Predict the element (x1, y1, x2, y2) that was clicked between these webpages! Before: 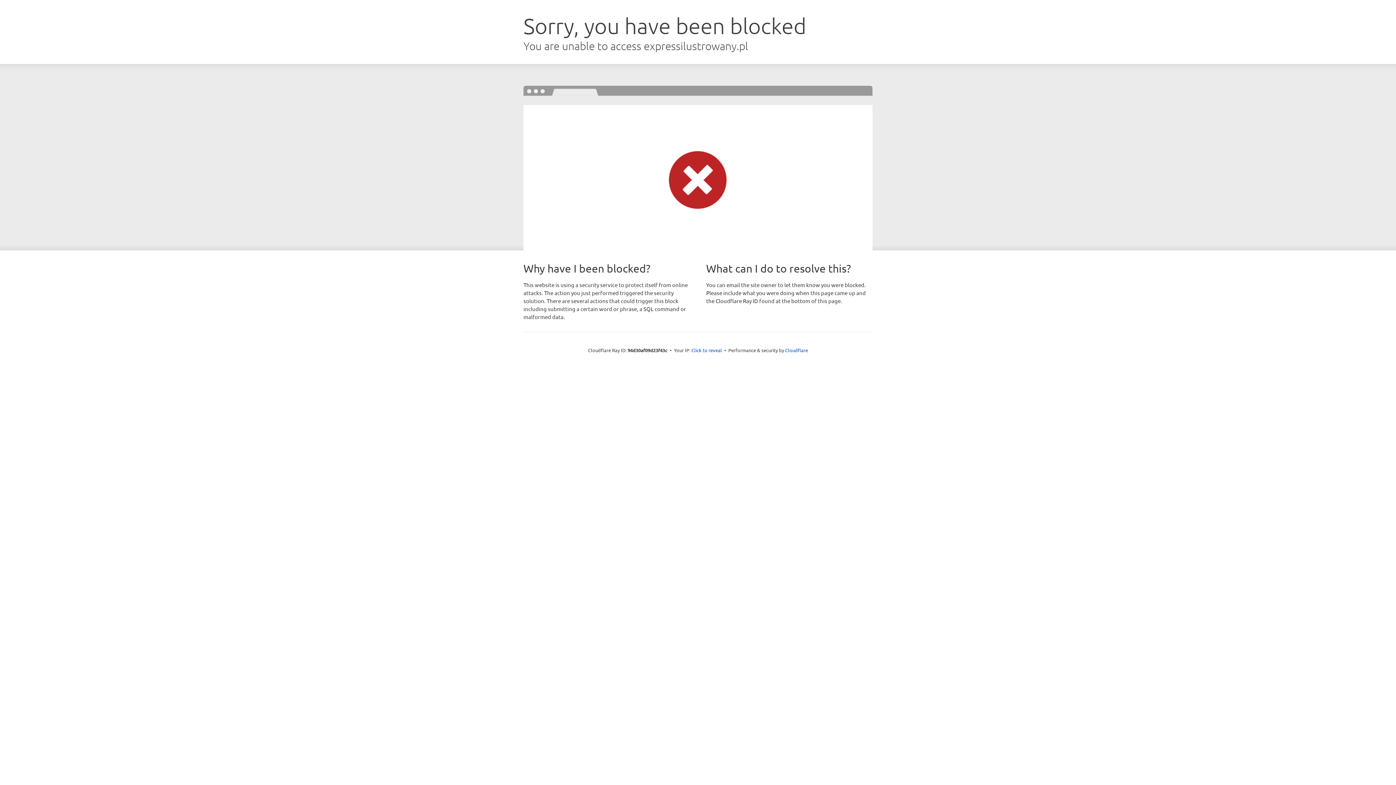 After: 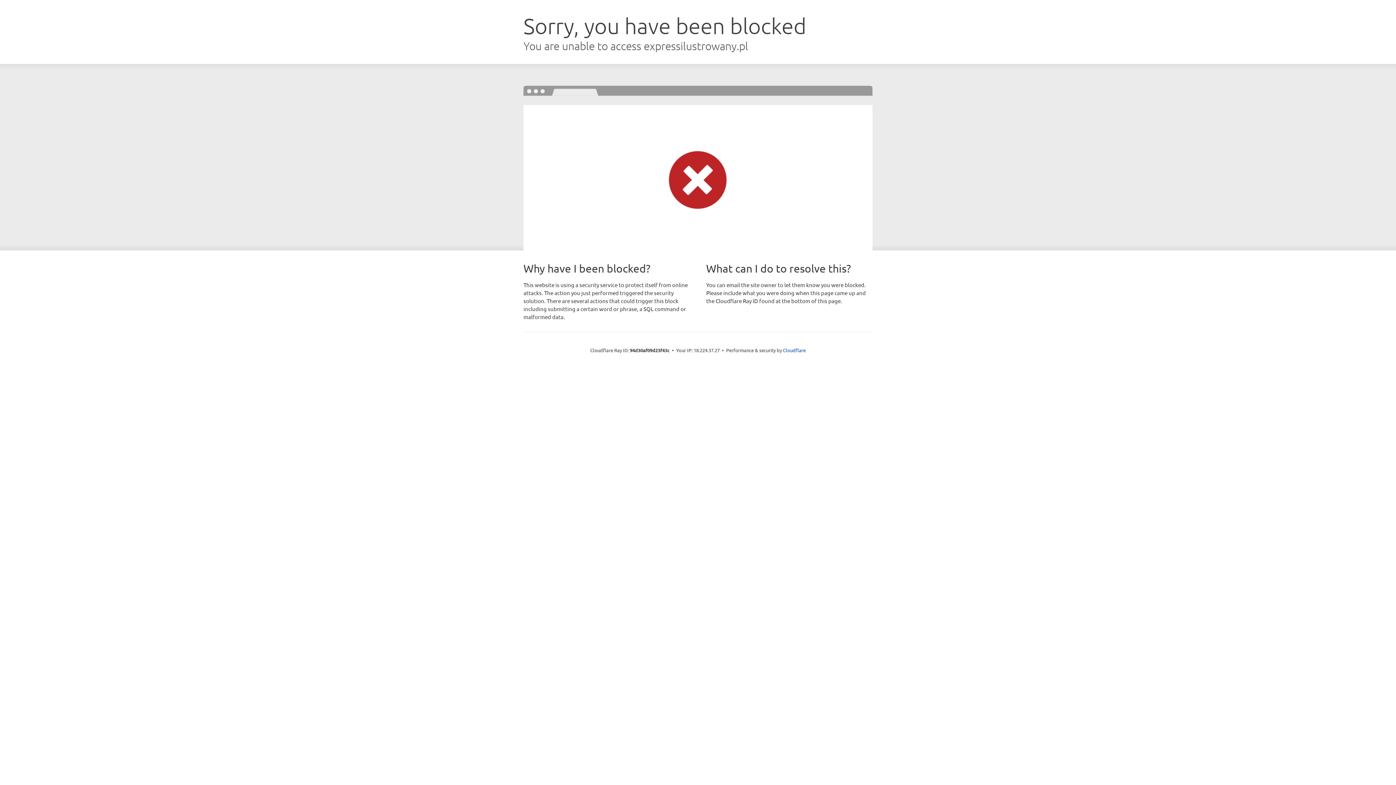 Action: bbox: (691, 346, 722, 353) label: Click to reveal